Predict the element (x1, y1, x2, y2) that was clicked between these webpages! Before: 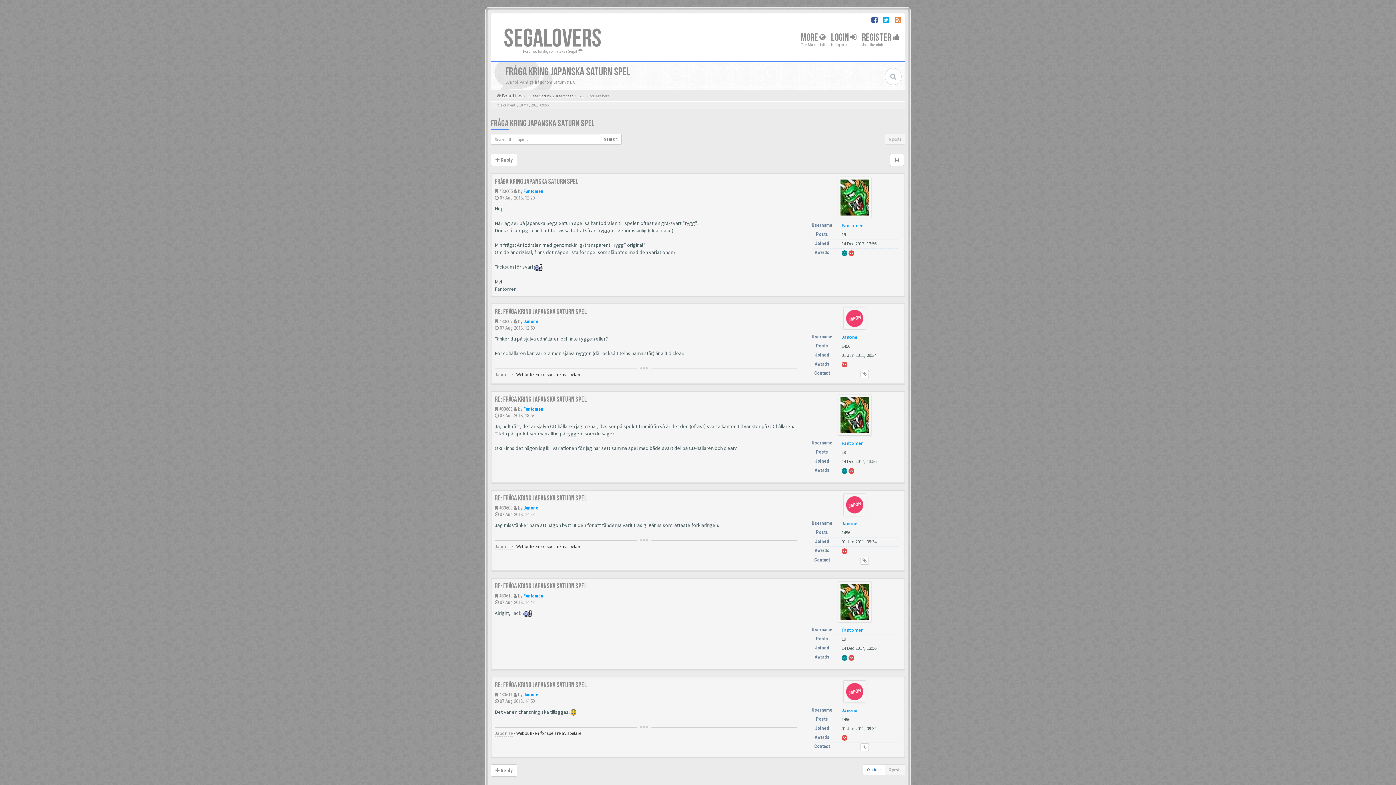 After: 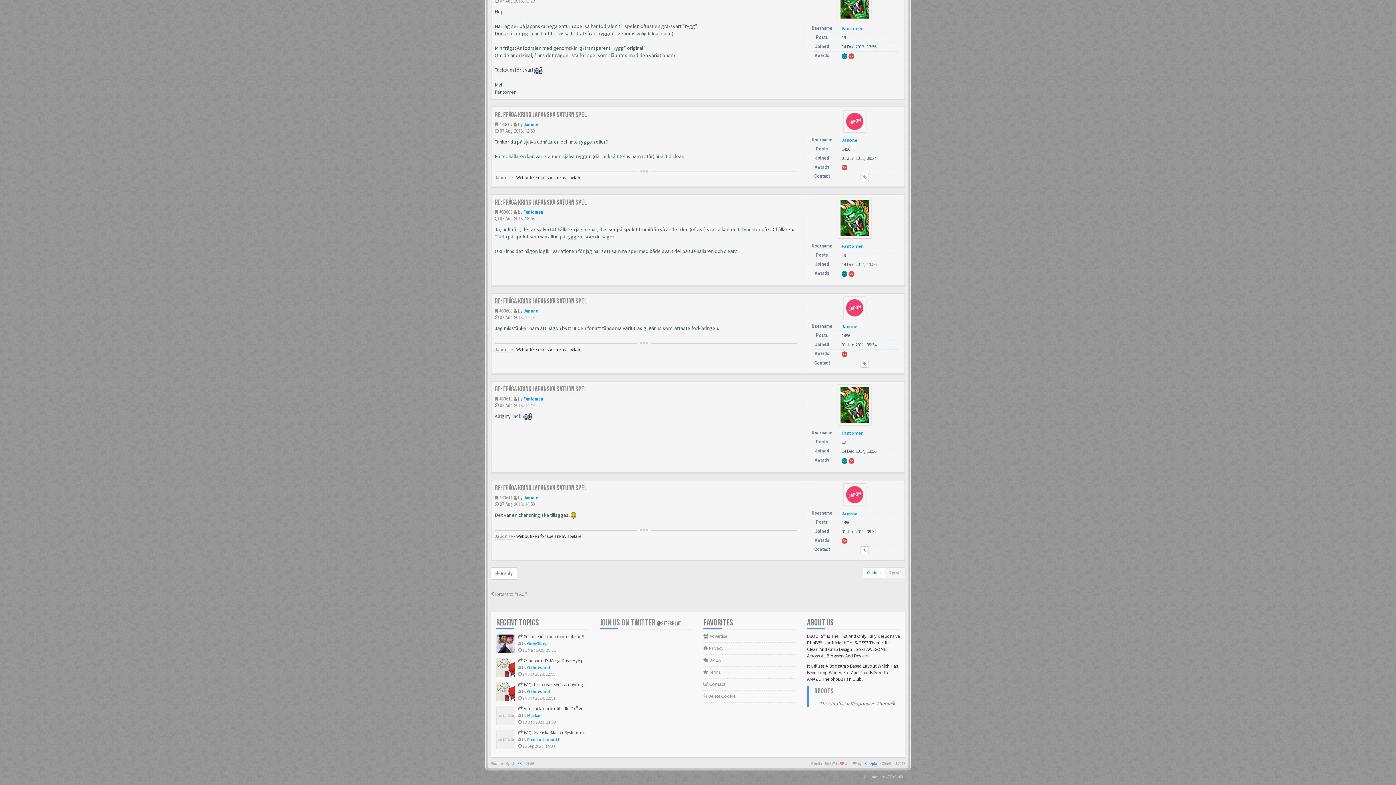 Action: label: Re: Fråga kring japanska Saturn spel bbox: (494, 582, 586, 590)